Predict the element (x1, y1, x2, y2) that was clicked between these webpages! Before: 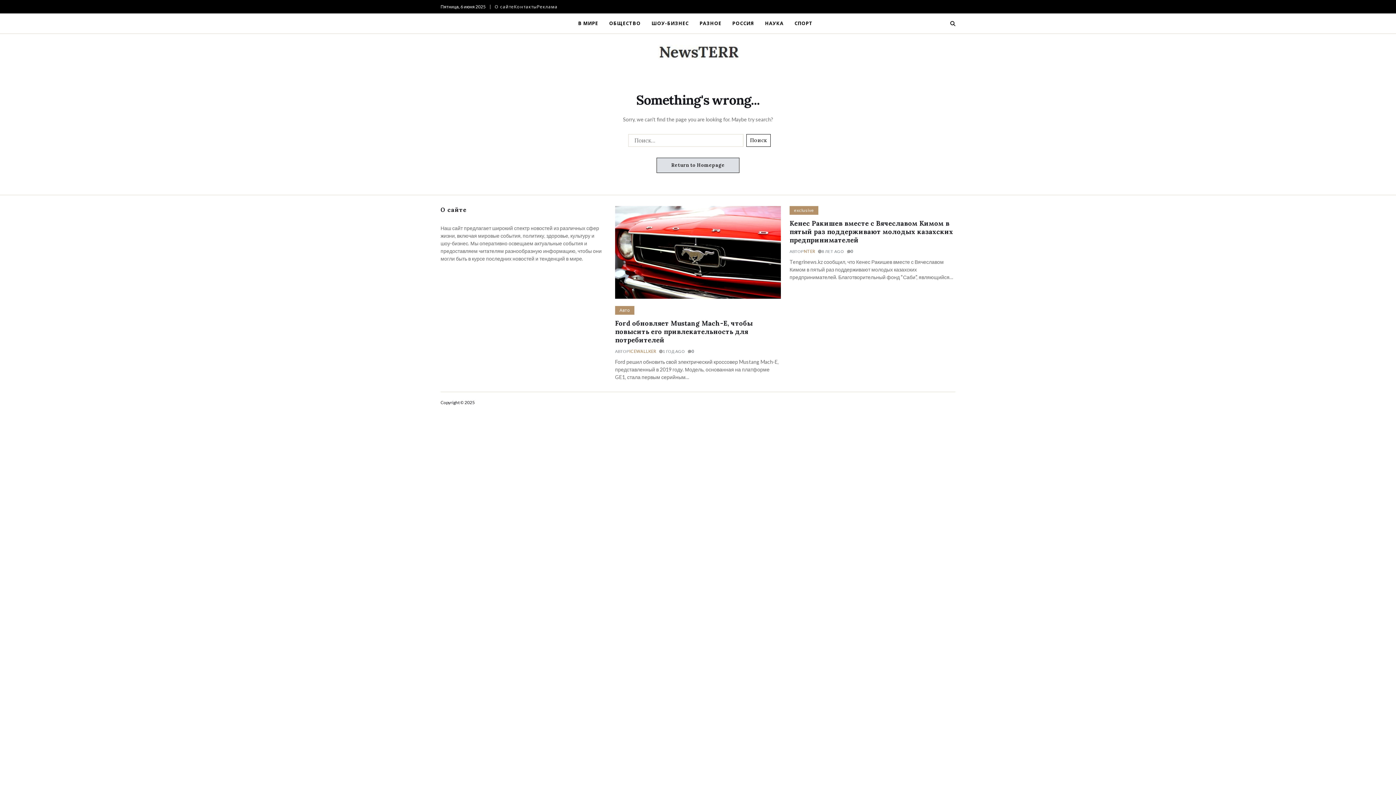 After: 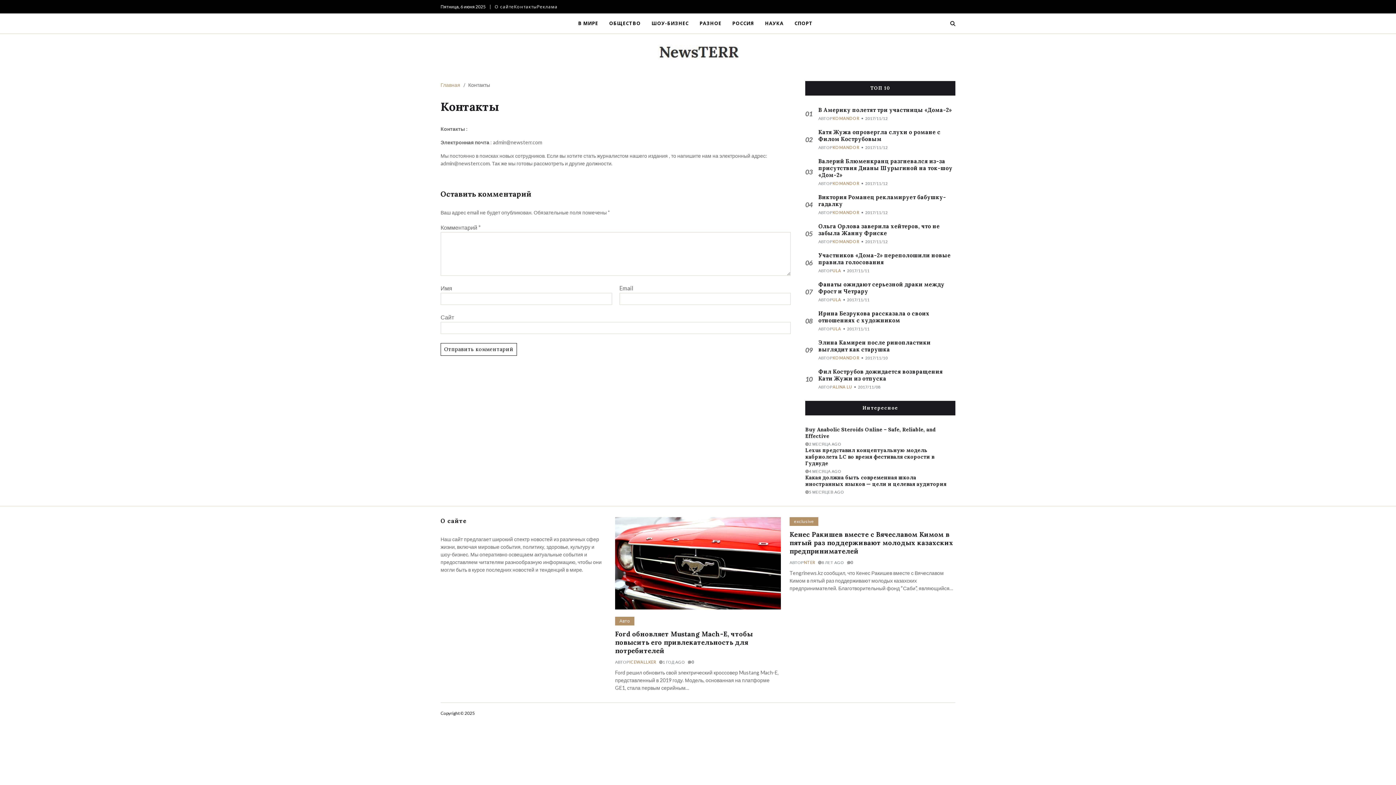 Action: bbox: (514, 3, 537, 9) label: Контакты